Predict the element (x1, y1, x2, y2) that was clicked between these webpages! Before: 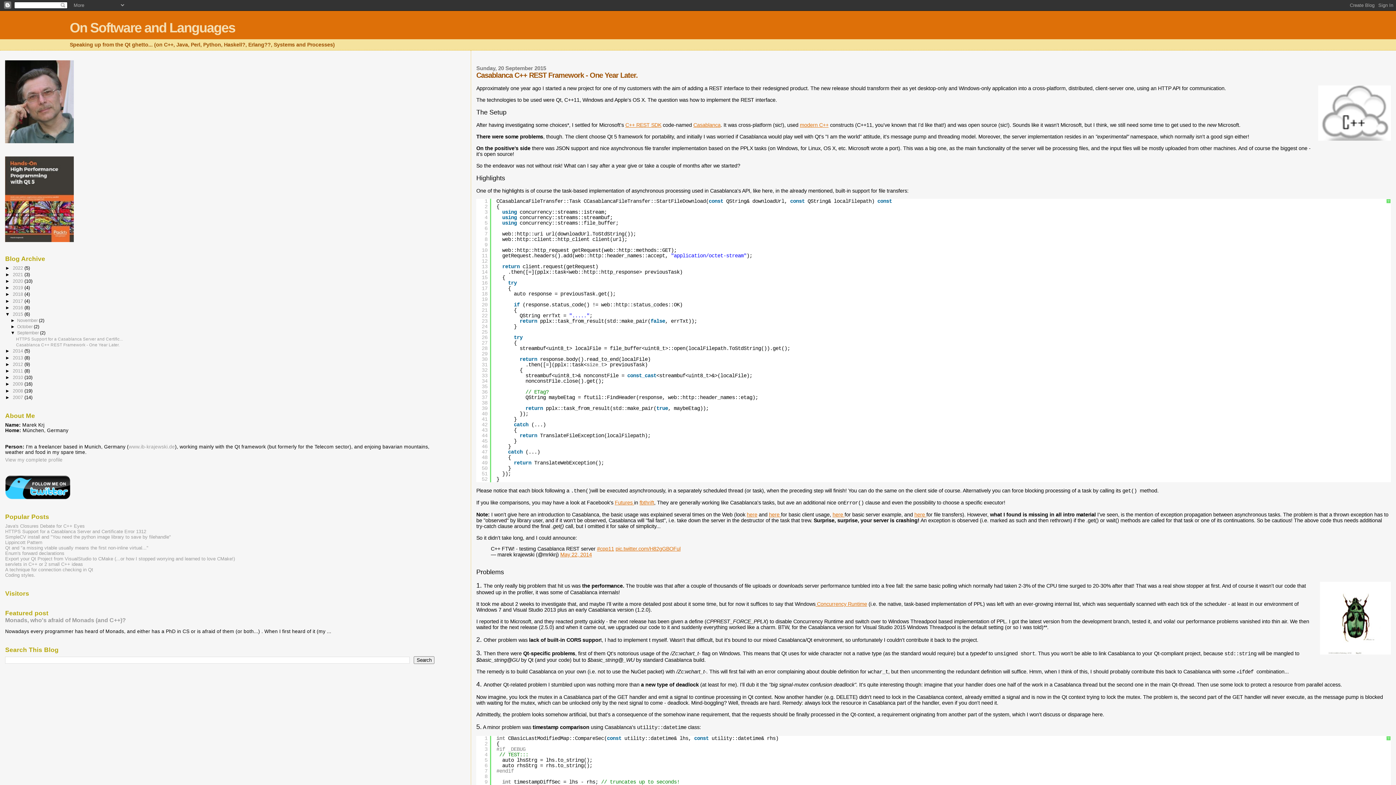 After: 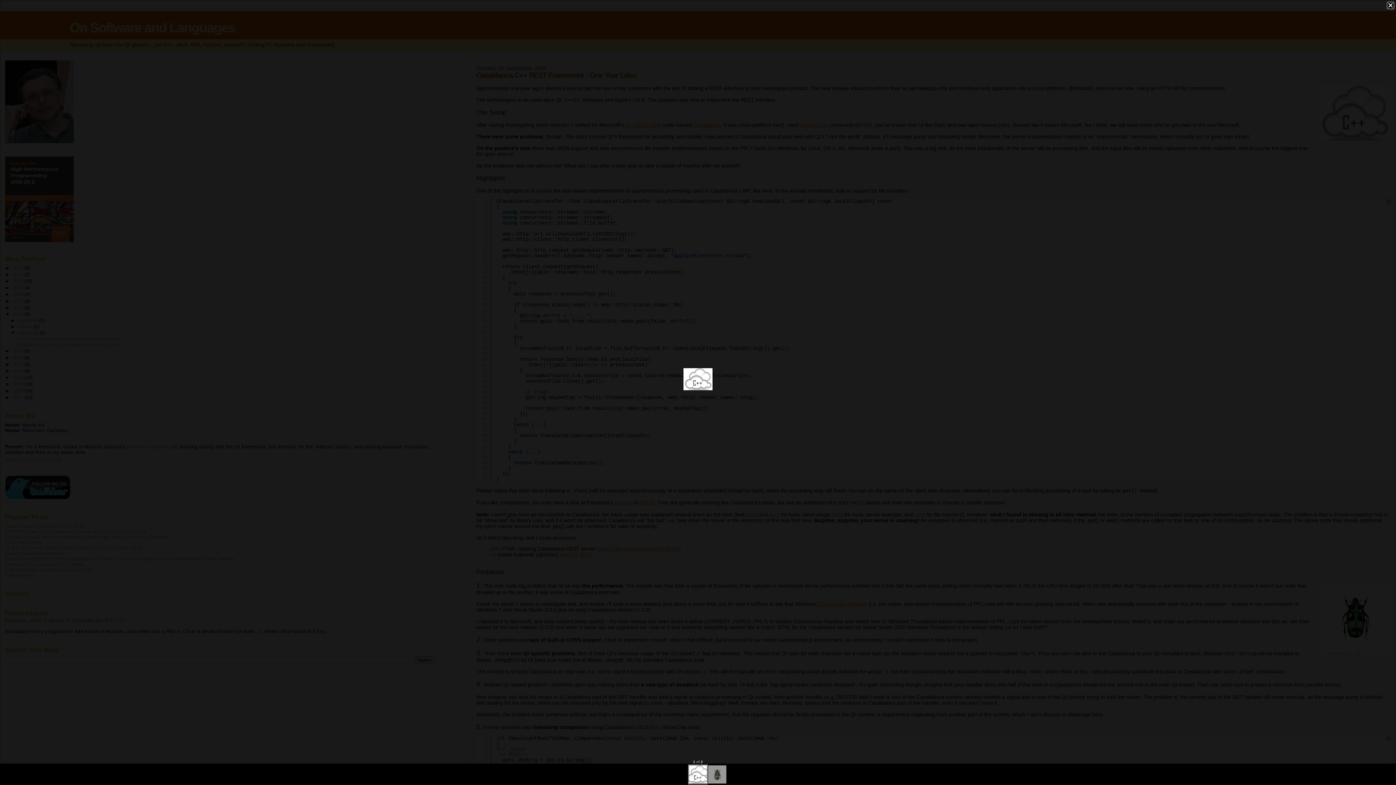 Action: bbox: (1318, 85, 1391, 141)